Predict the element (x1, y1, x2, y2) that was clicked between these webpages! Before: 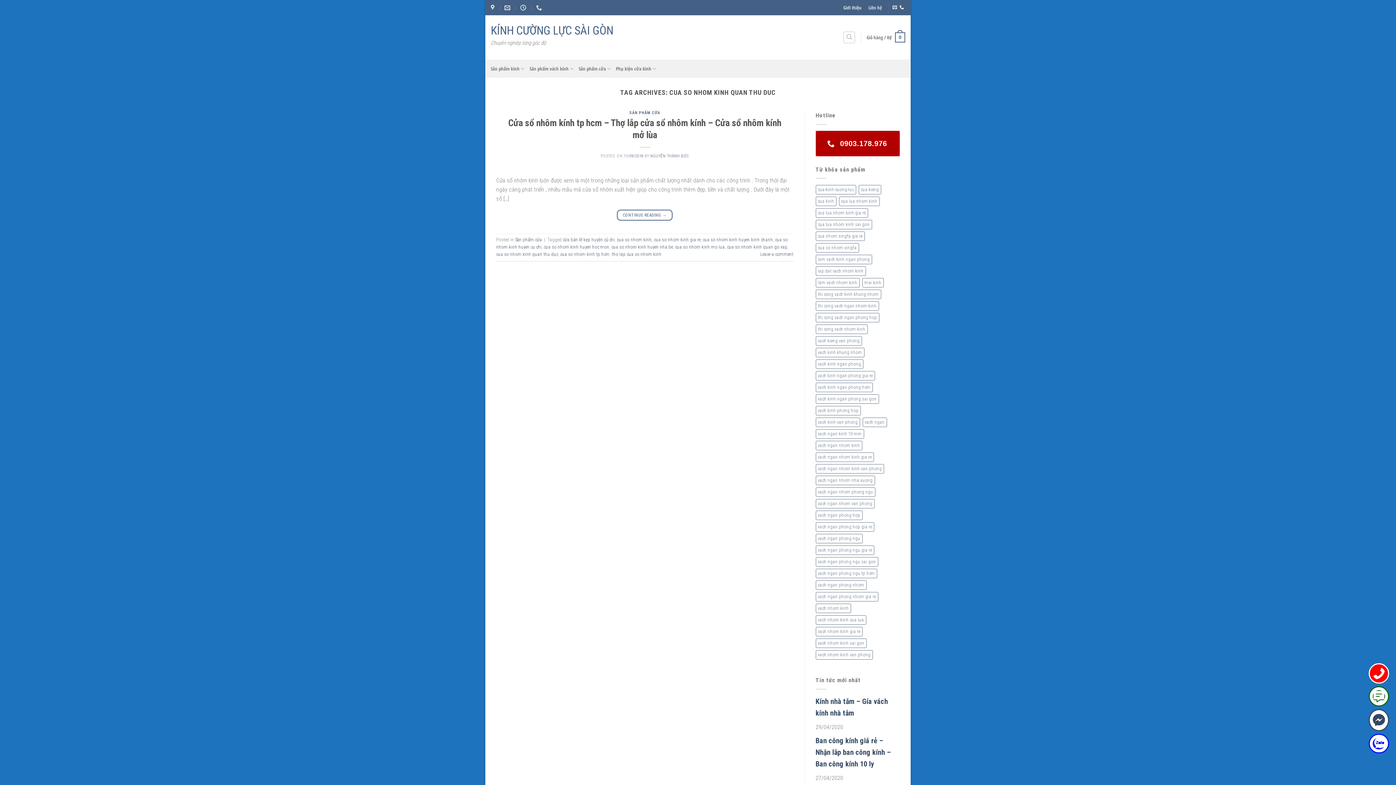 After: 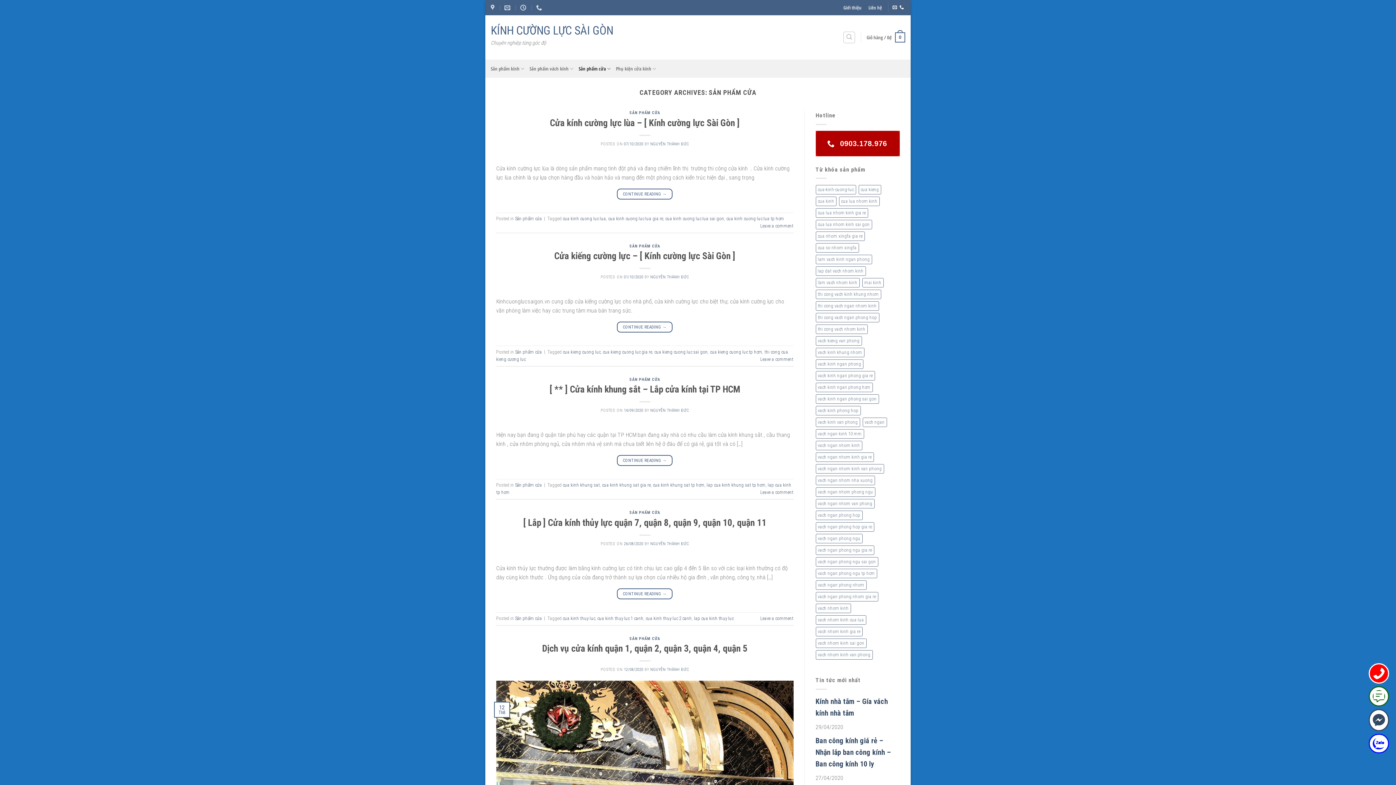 Action: bbox: (578, 61, 611, 75) label: Sản phẩm cửa